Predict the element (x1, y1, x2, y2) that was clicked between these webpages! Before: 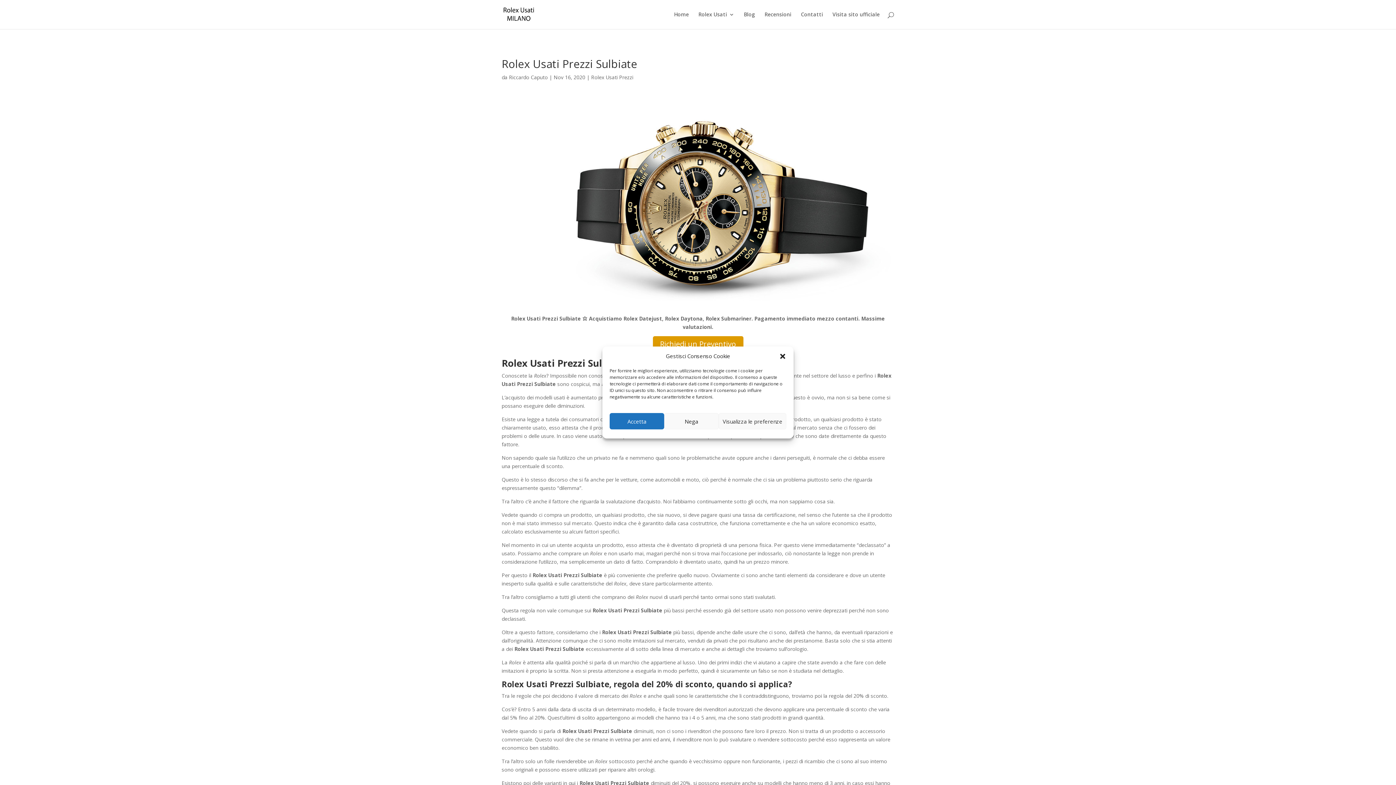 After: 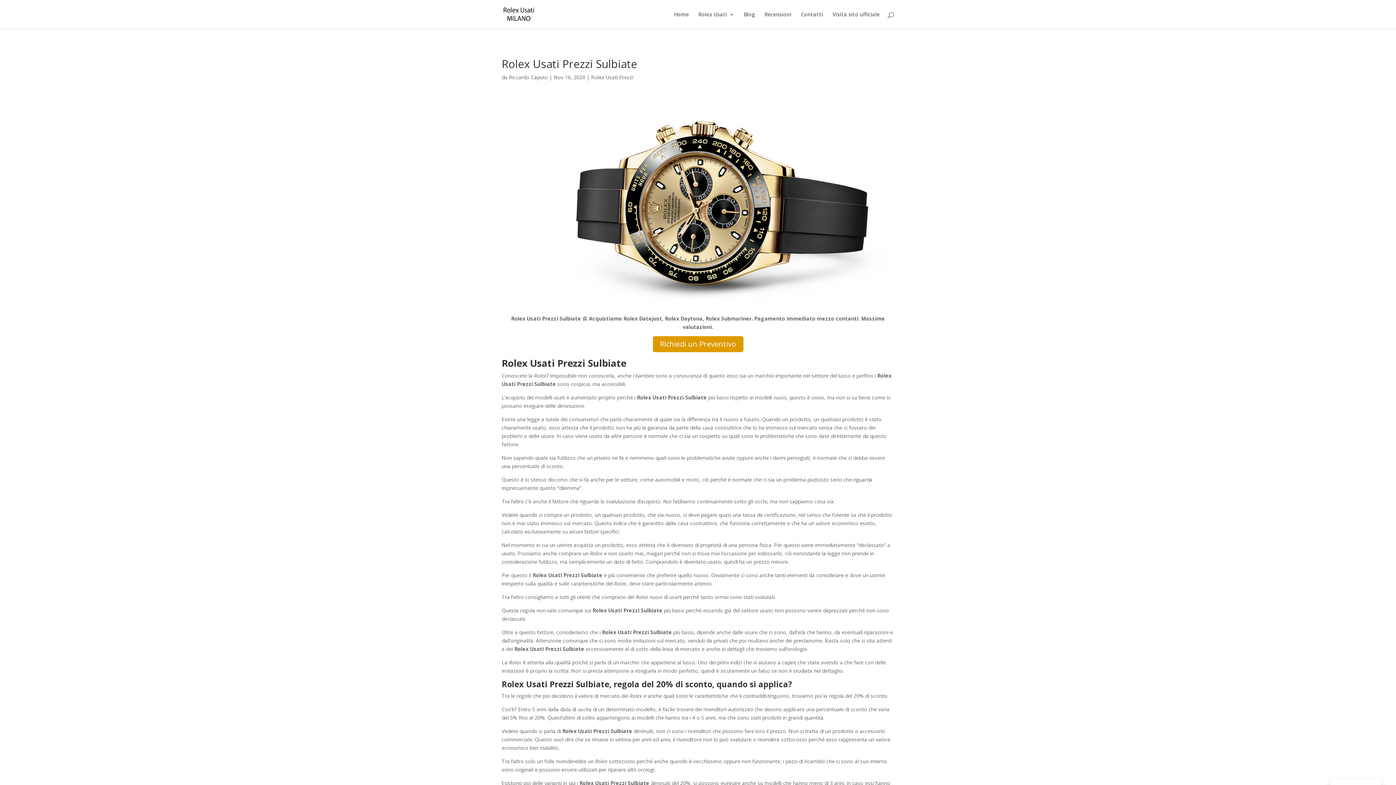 Action: label: Chiudi la finestra di dialogo bbox: (779, 352, 786, 360)